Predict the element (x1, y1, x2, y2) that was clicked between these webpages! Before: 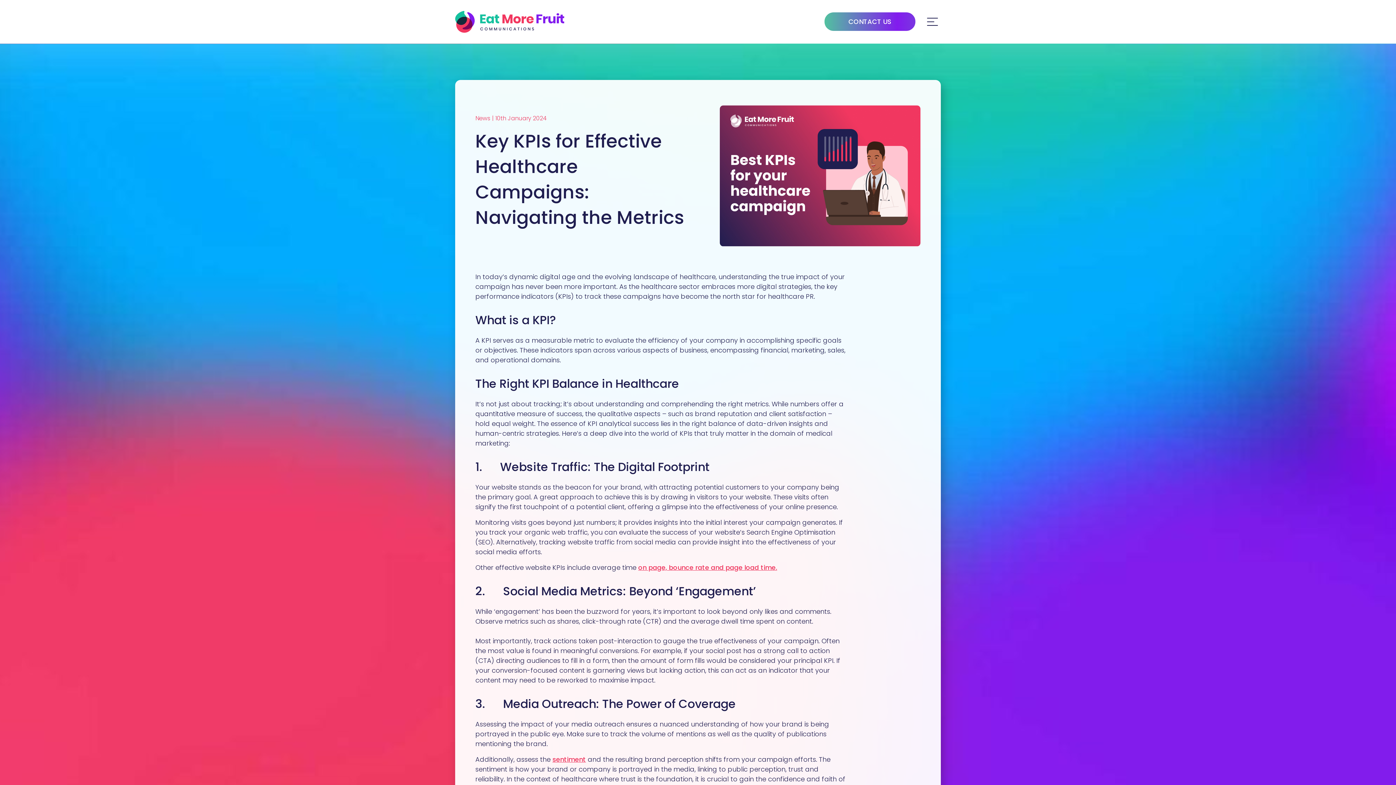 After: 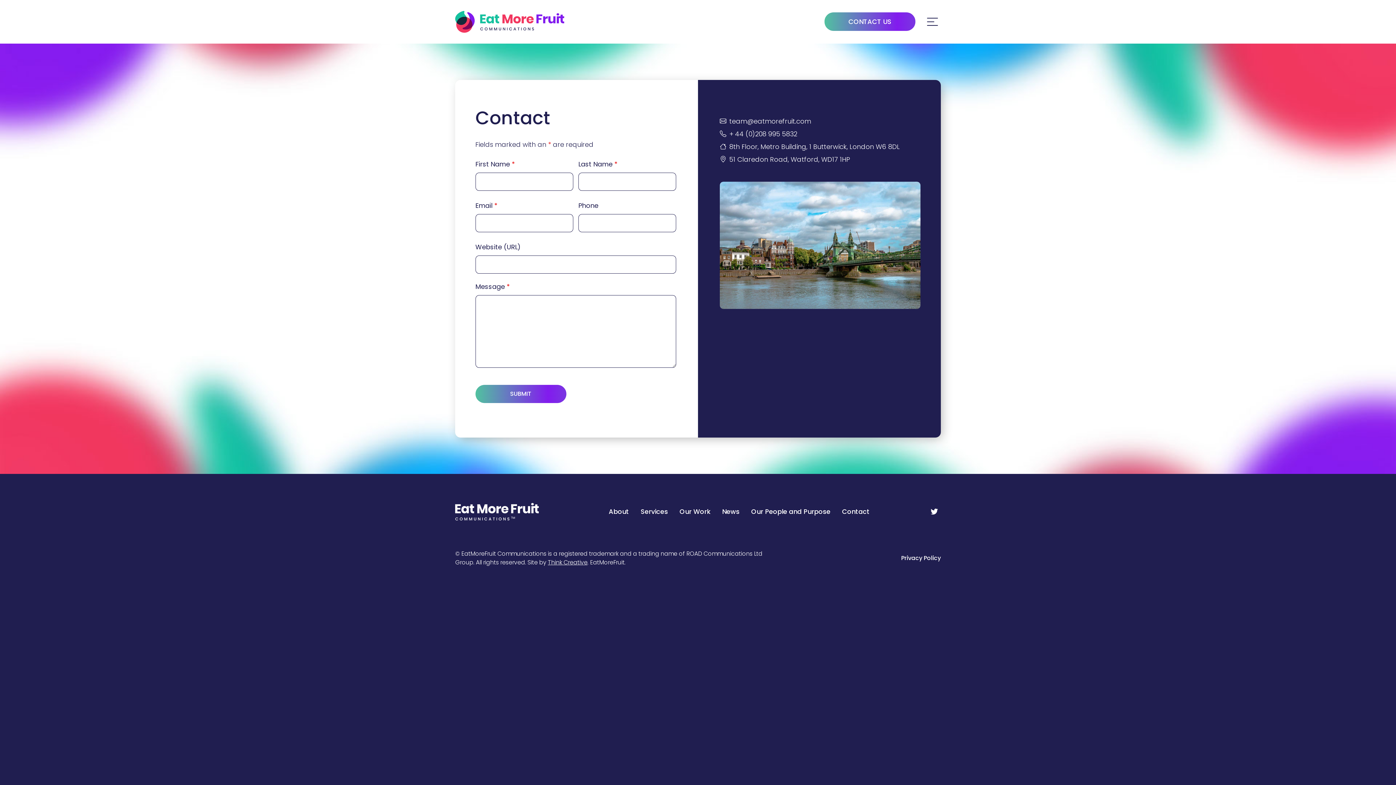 Action: bbox: (824, 12, 915, 31) label: CONTACT US